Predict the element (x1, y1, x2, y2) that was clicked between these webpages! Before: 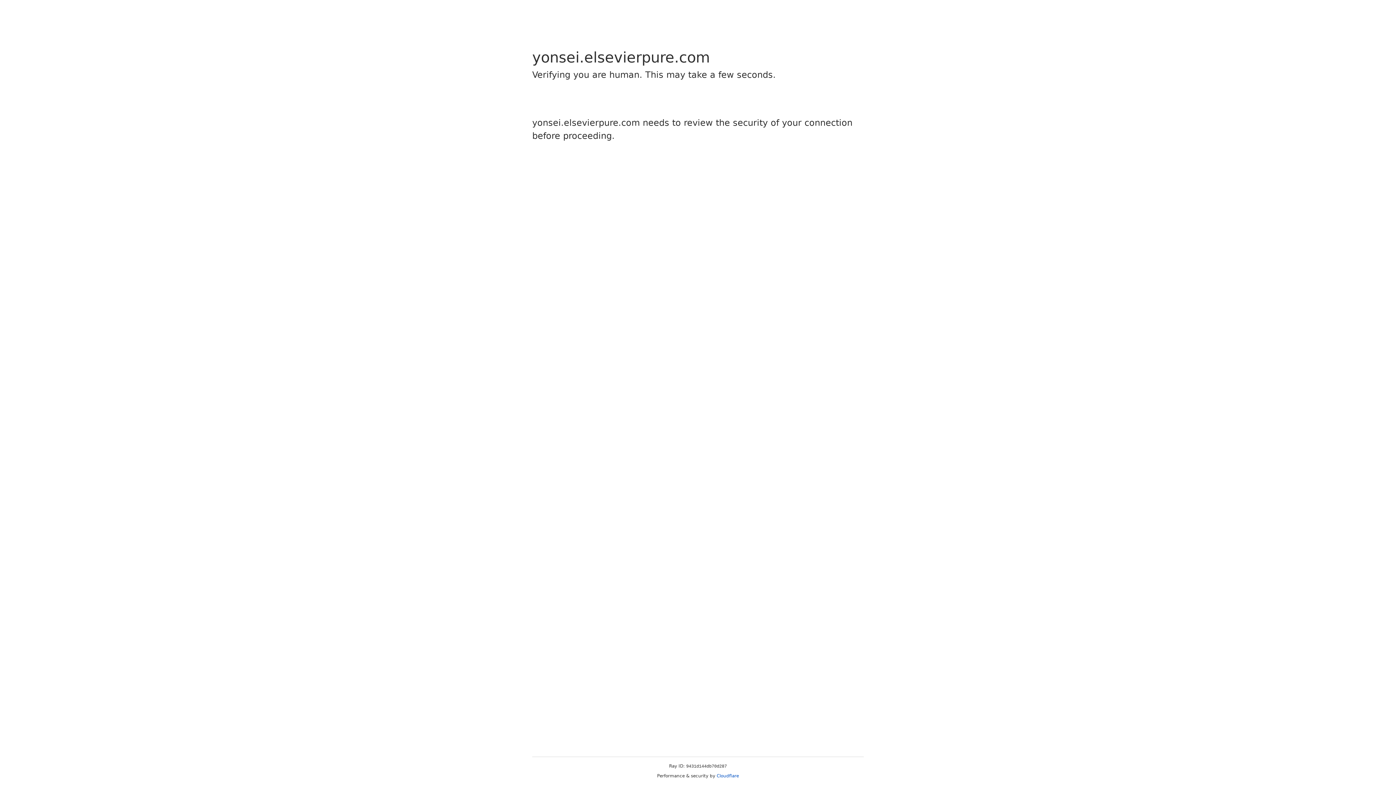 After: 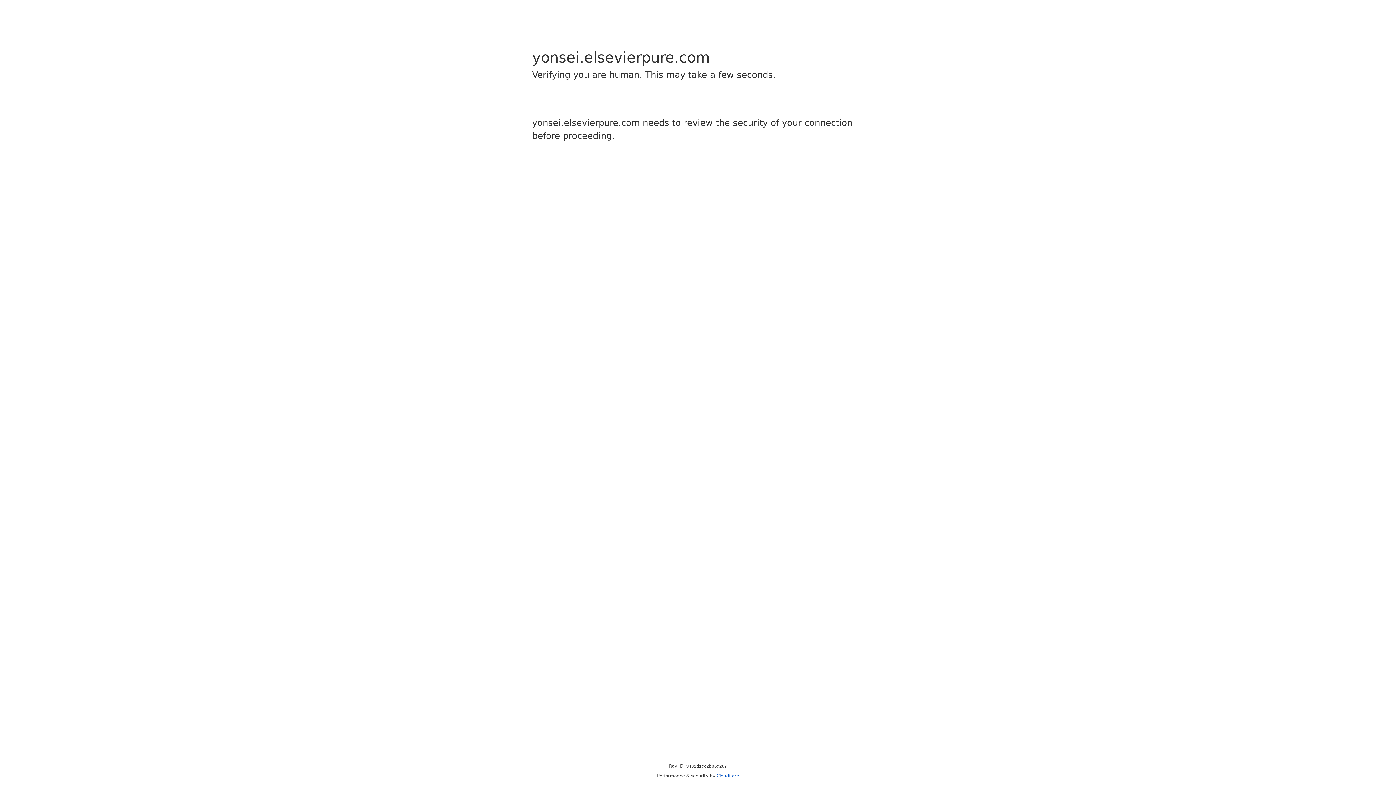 Action: bbox: (716, 773, 739, 778) label: Cloudflare